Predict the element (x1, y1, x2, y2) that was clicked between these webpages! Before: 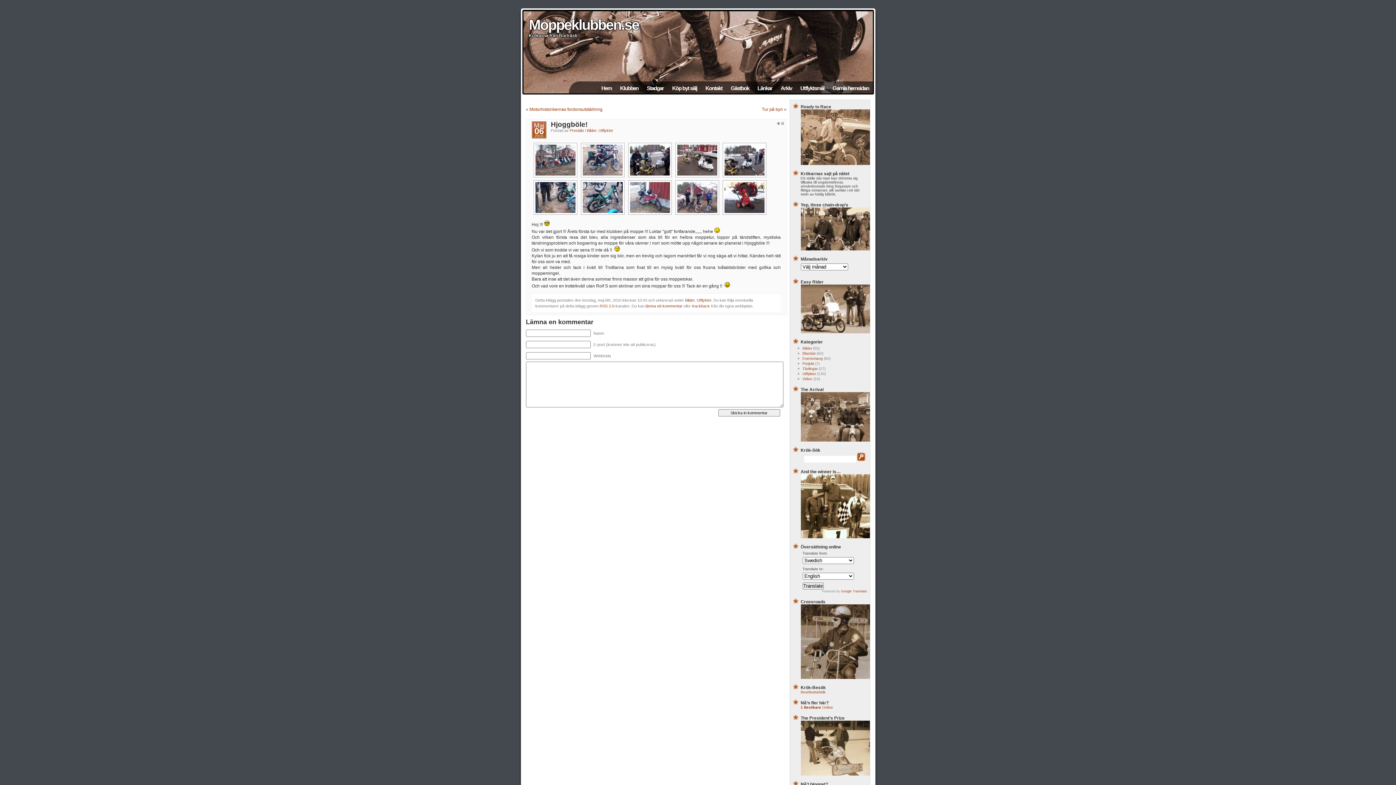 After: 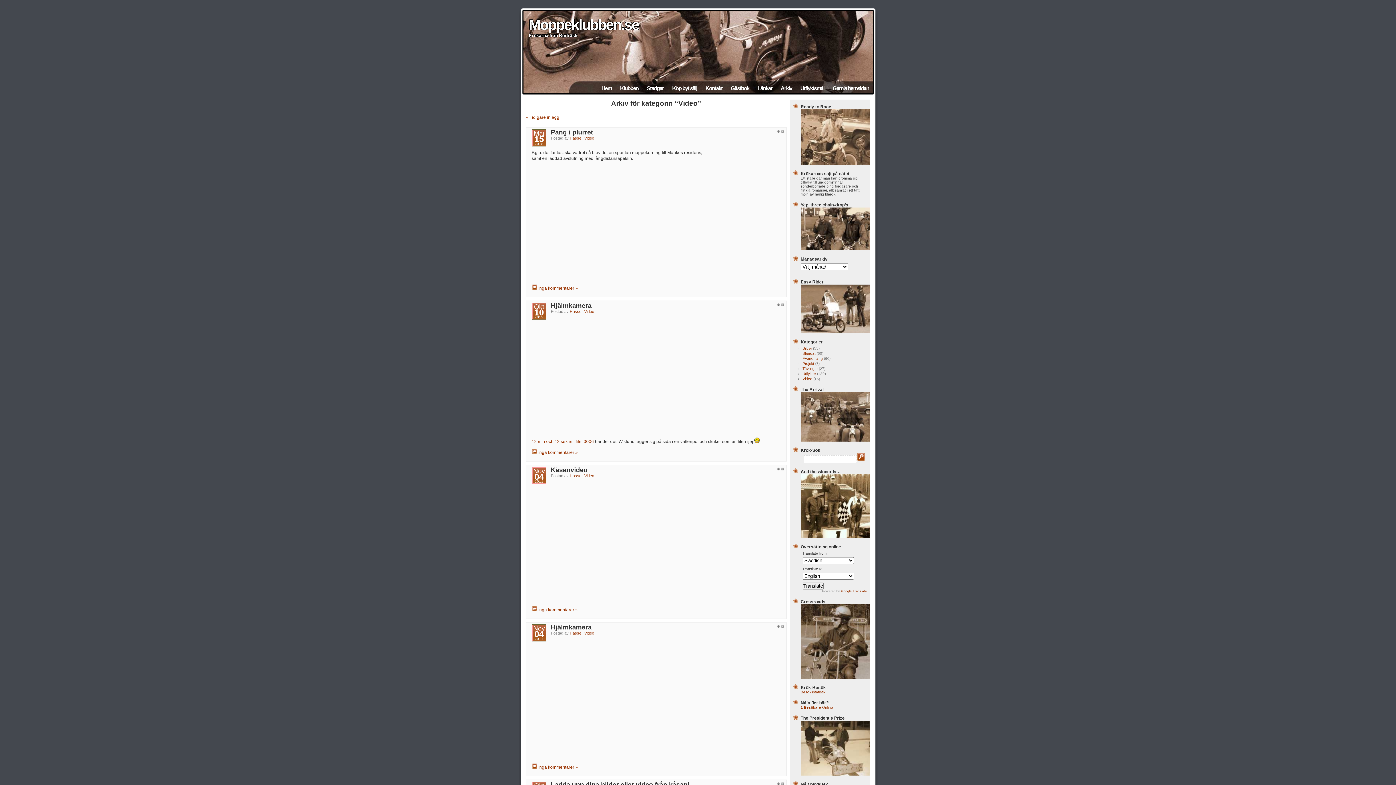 Action: bbox: (802, 377, 812, 381) label: Video